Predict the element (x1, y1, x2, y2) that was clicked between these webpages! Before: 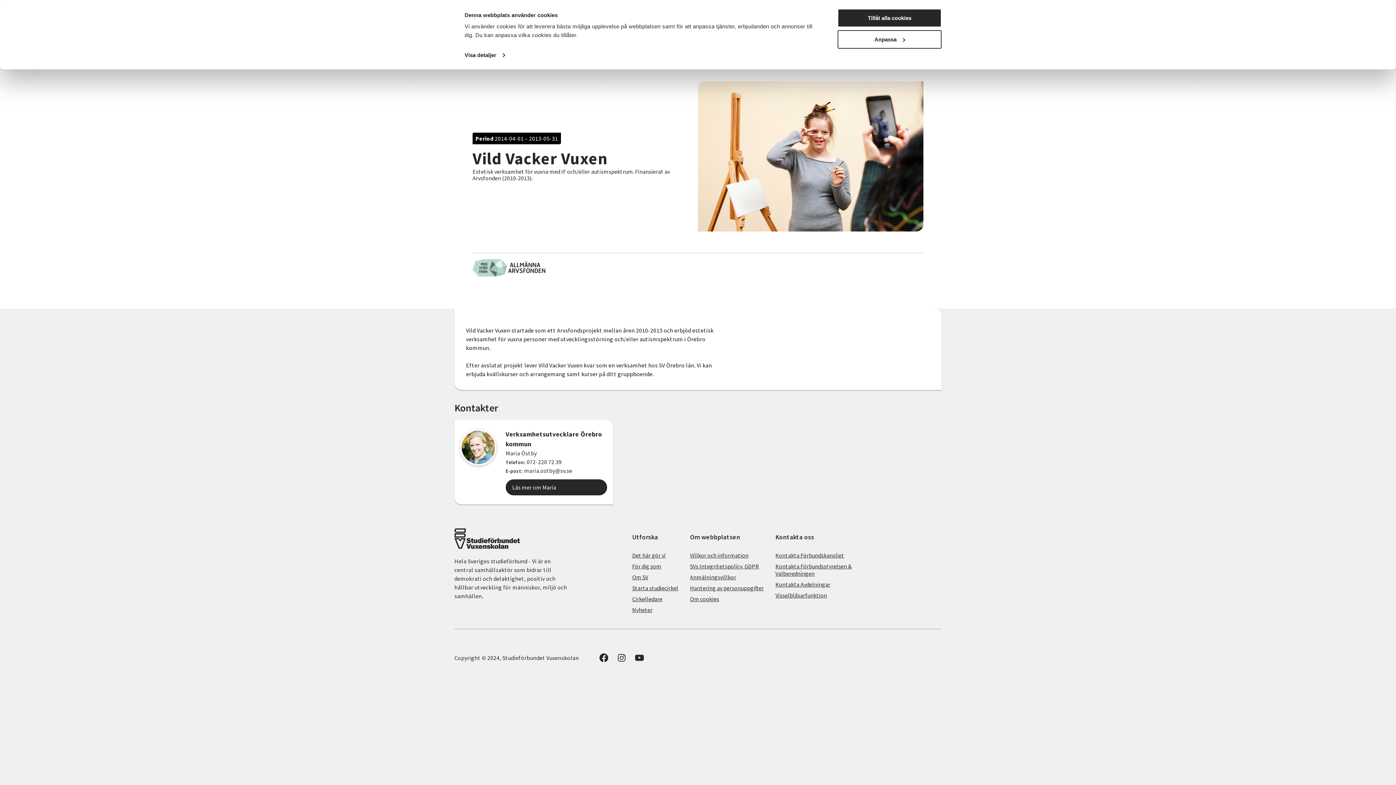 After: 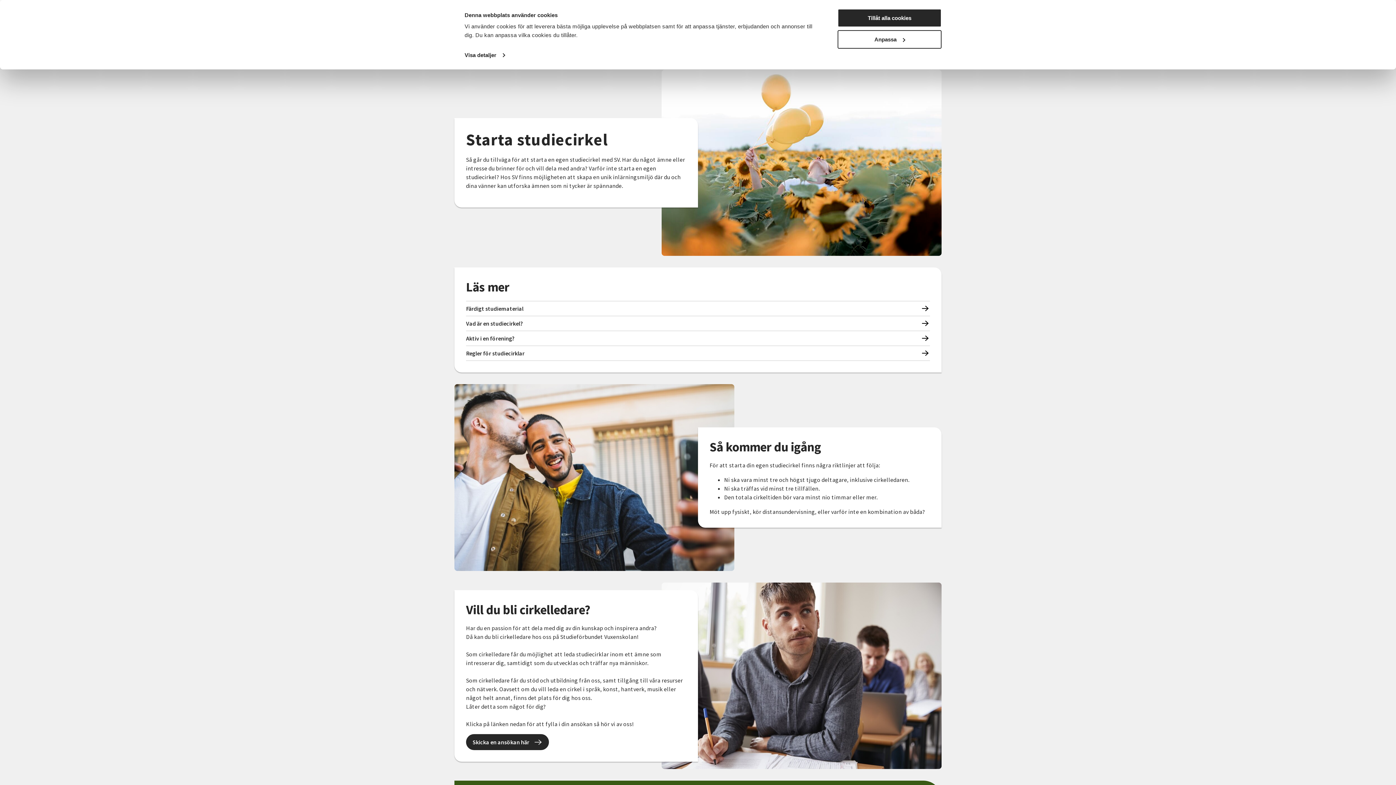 Action: bbox: (632, 584, 678, 592) label: Starta studiecirkel